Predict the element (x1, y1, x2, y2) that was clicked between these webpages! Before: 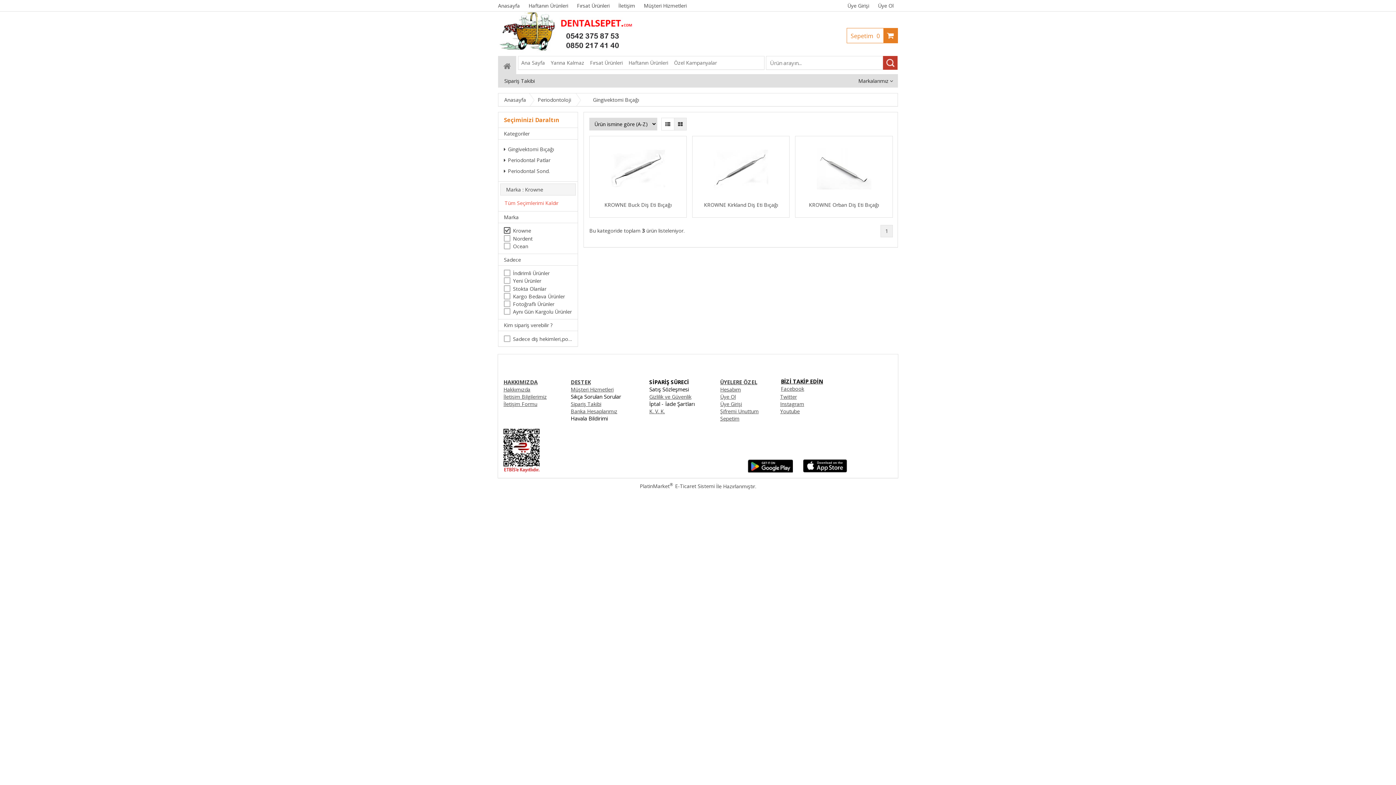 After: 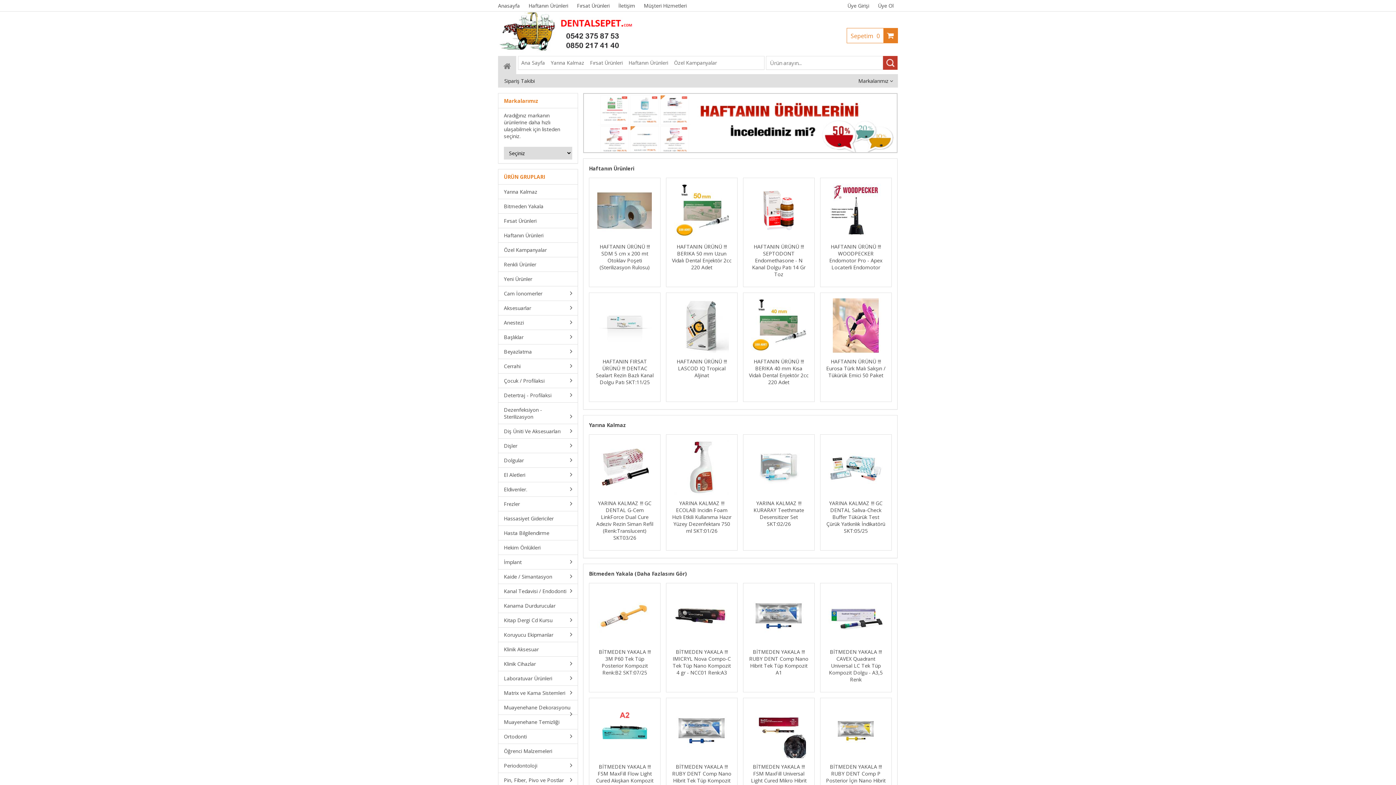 Action: bbox: (498, 0, 524, 11) label: Anasayfa